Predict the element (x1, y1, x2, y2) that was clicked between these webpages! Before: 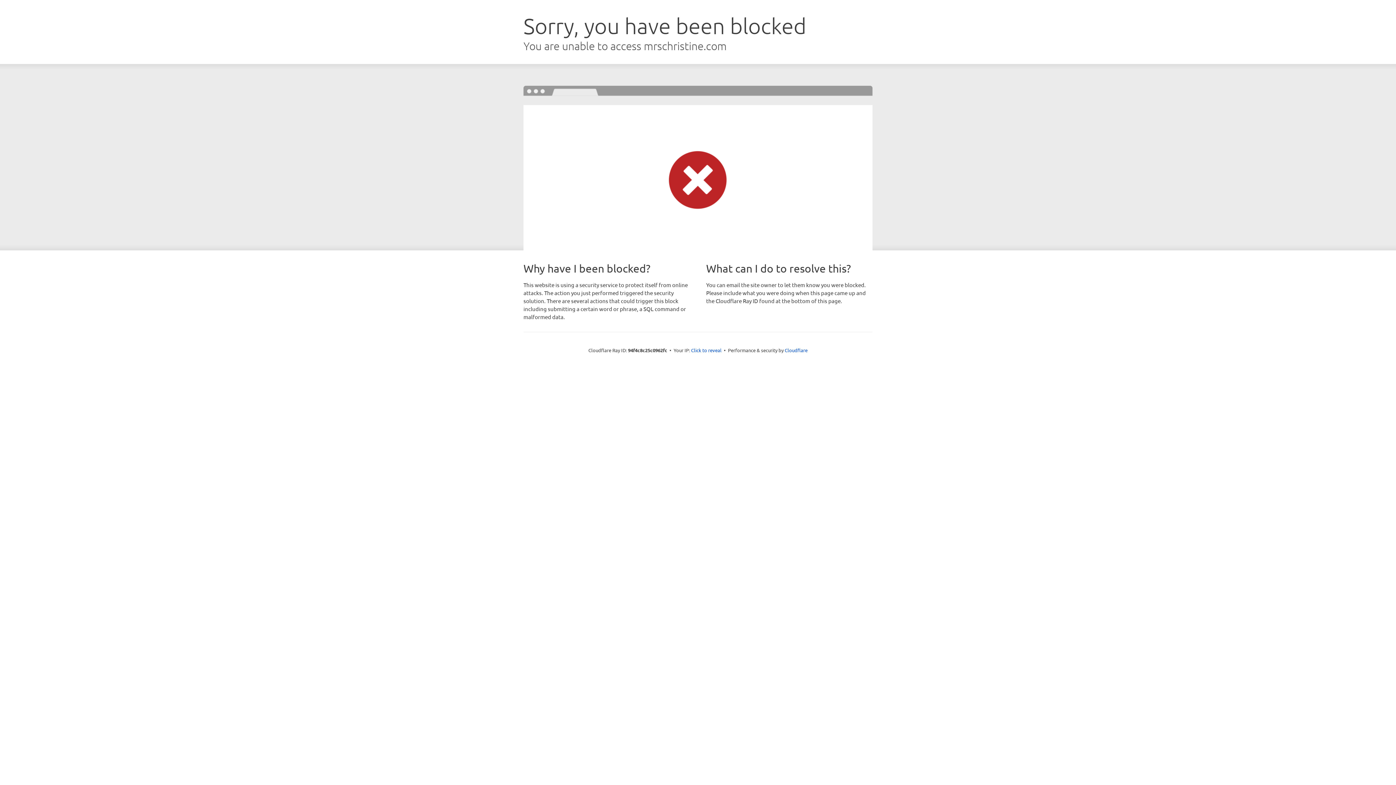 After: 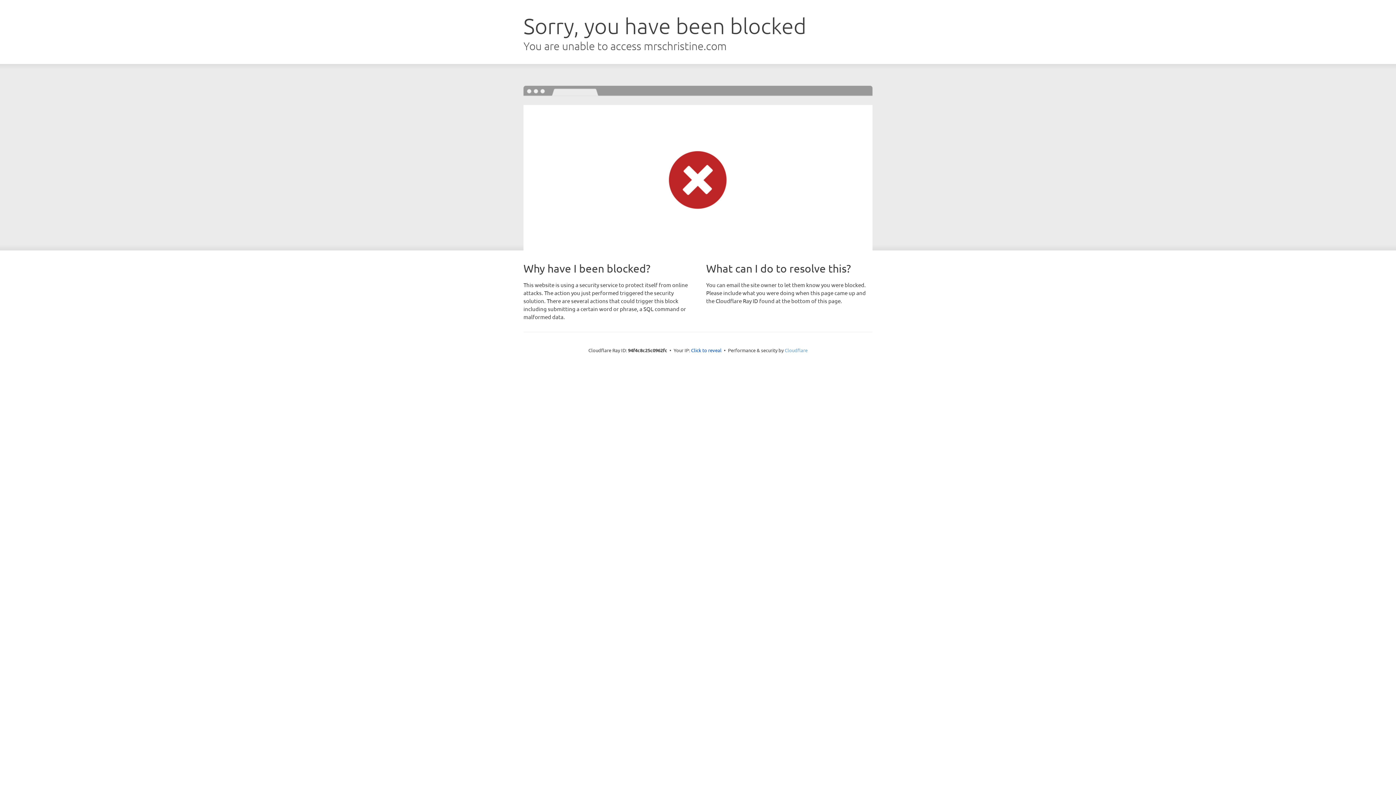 Action: label: Cloudflare bbox: (784, 347, 807, 353)